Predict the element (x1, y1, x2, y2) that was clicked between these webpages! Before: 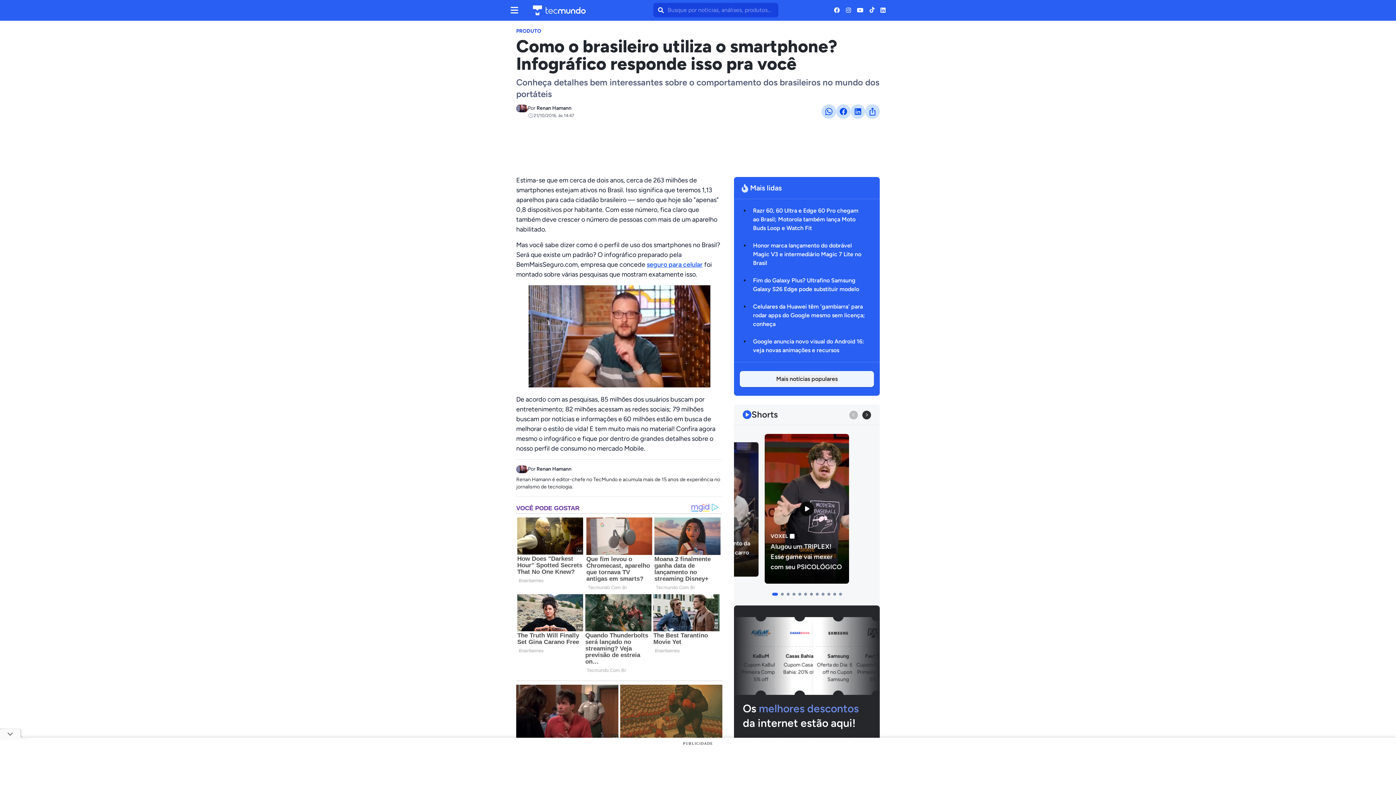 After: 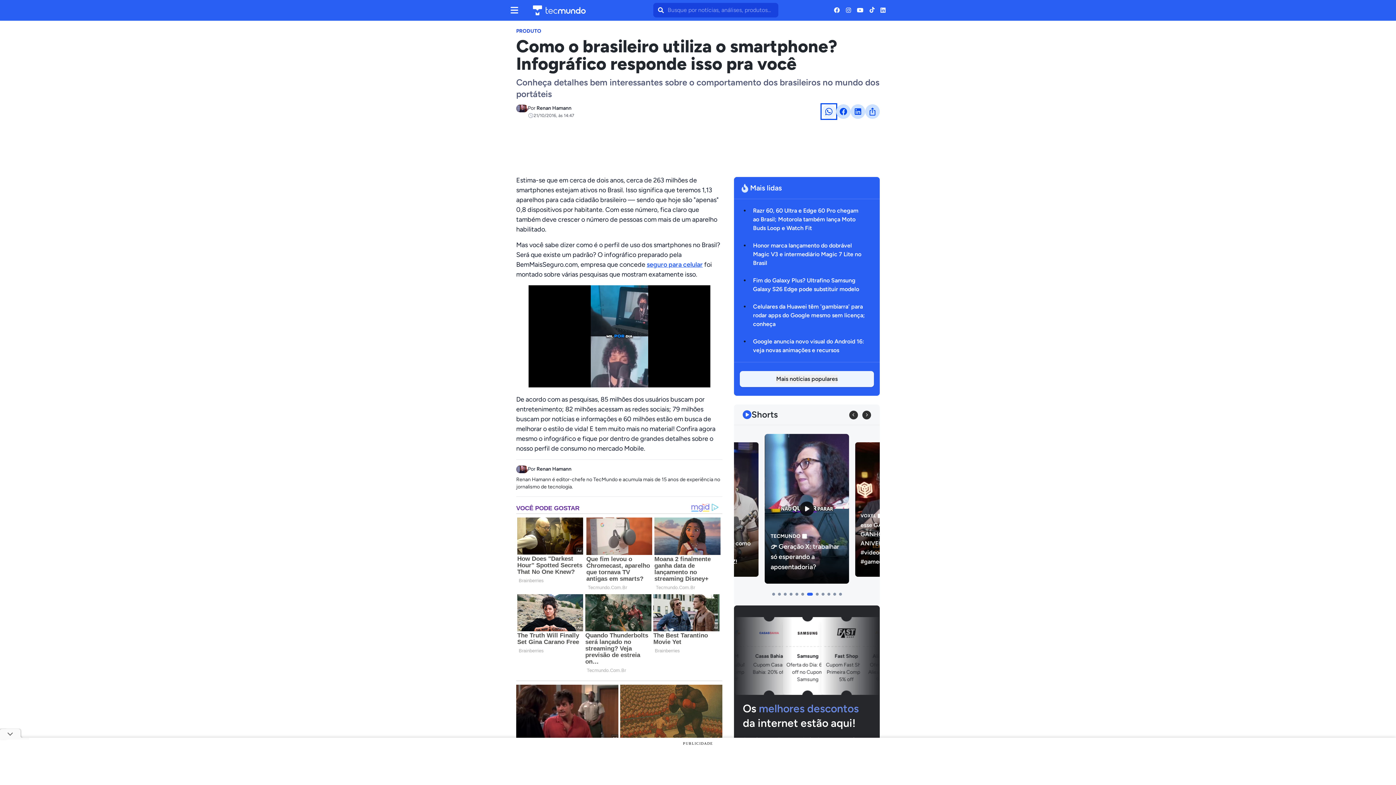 Action: bbox: (821, 104, 836, 118)